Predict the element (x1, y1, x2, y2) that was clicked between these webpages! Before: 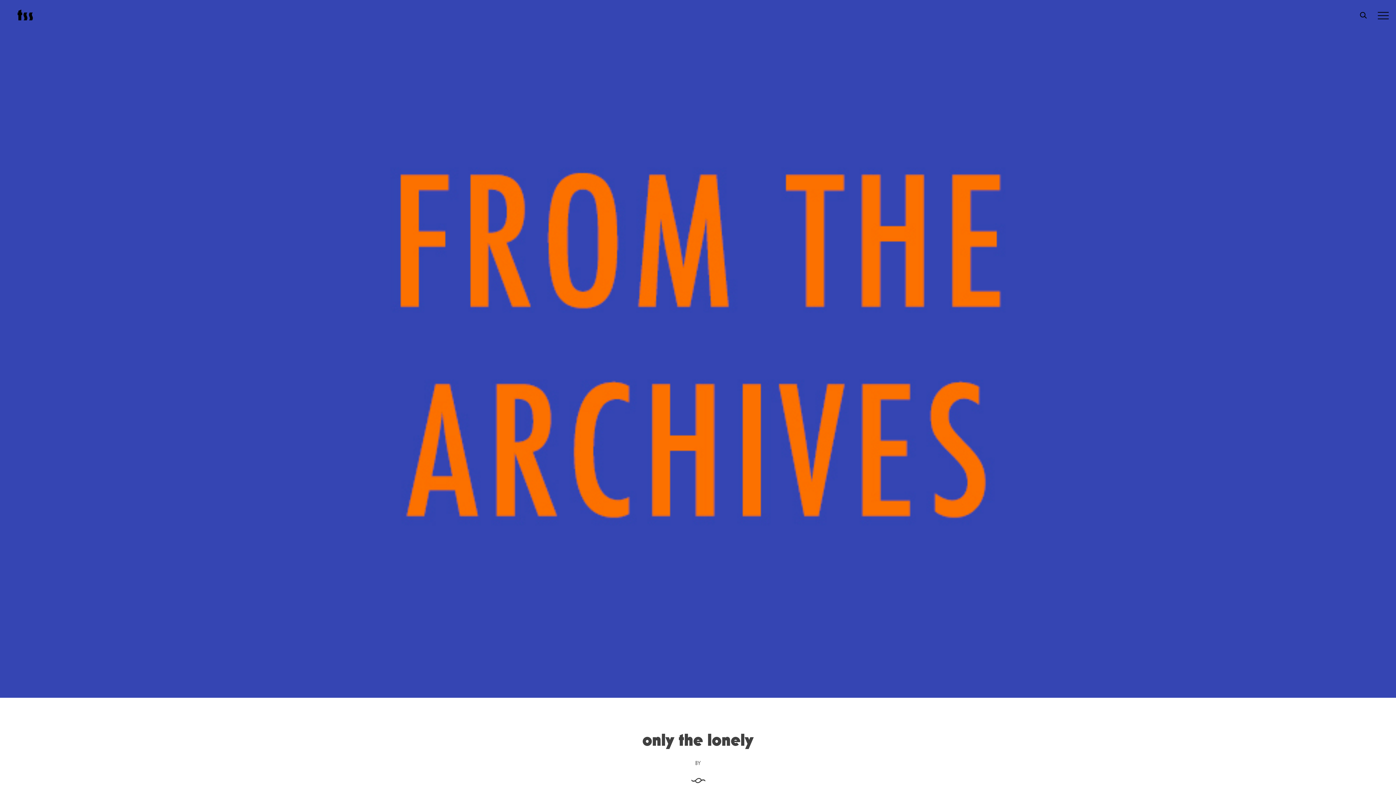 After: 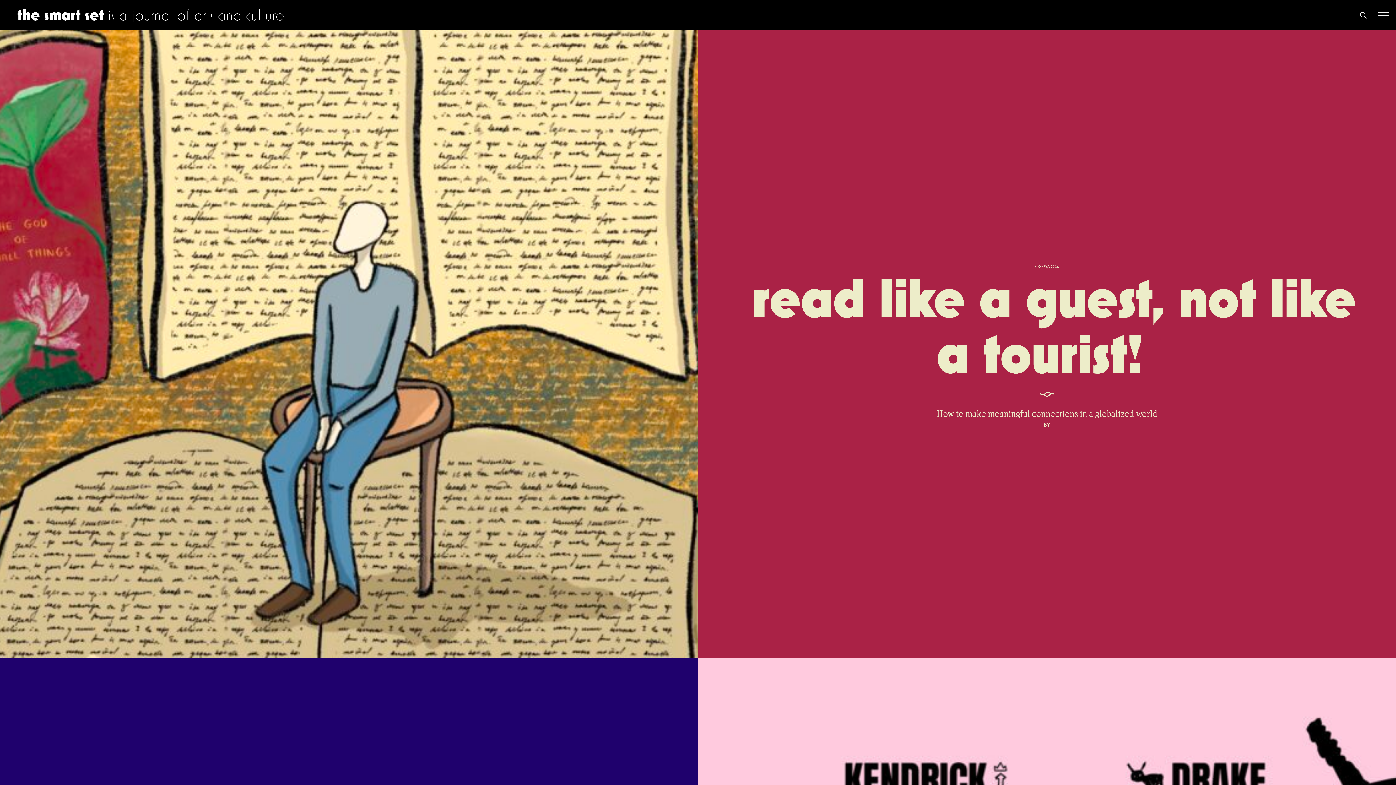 Action: bbox: (17, 14, 31, 21) label: t s s